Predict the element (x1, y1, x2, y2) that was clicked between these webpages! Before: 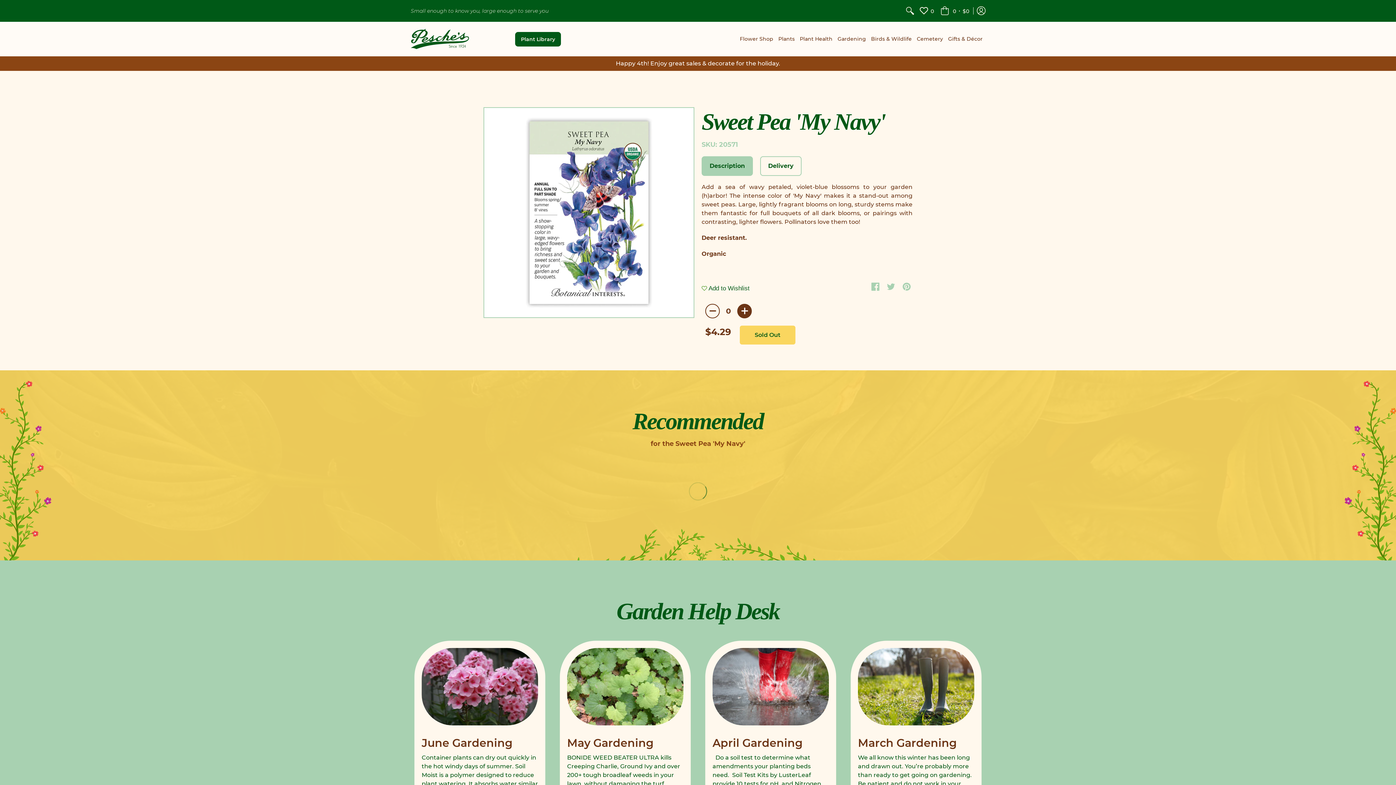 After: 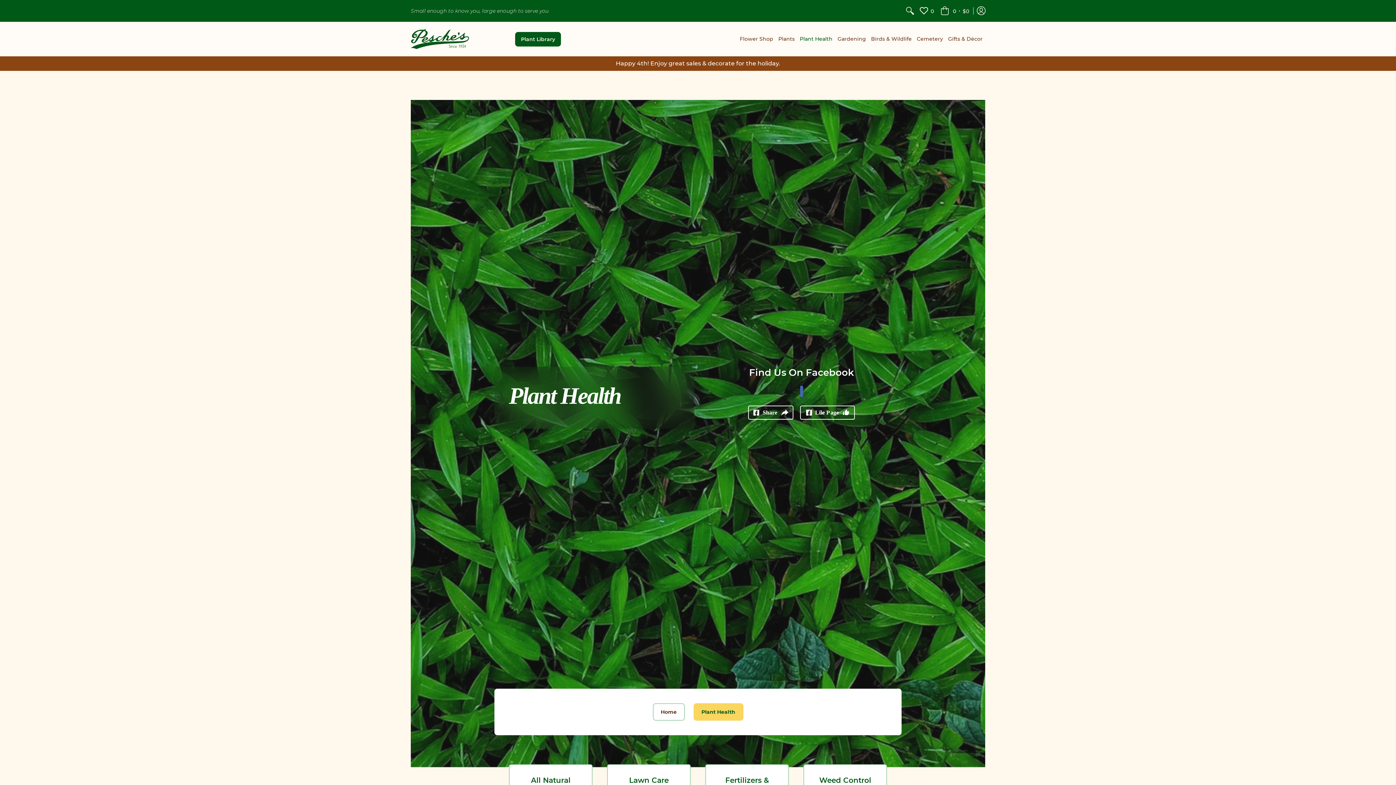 Action: label: Plant Health bbox: (797, 21, 835, 56)